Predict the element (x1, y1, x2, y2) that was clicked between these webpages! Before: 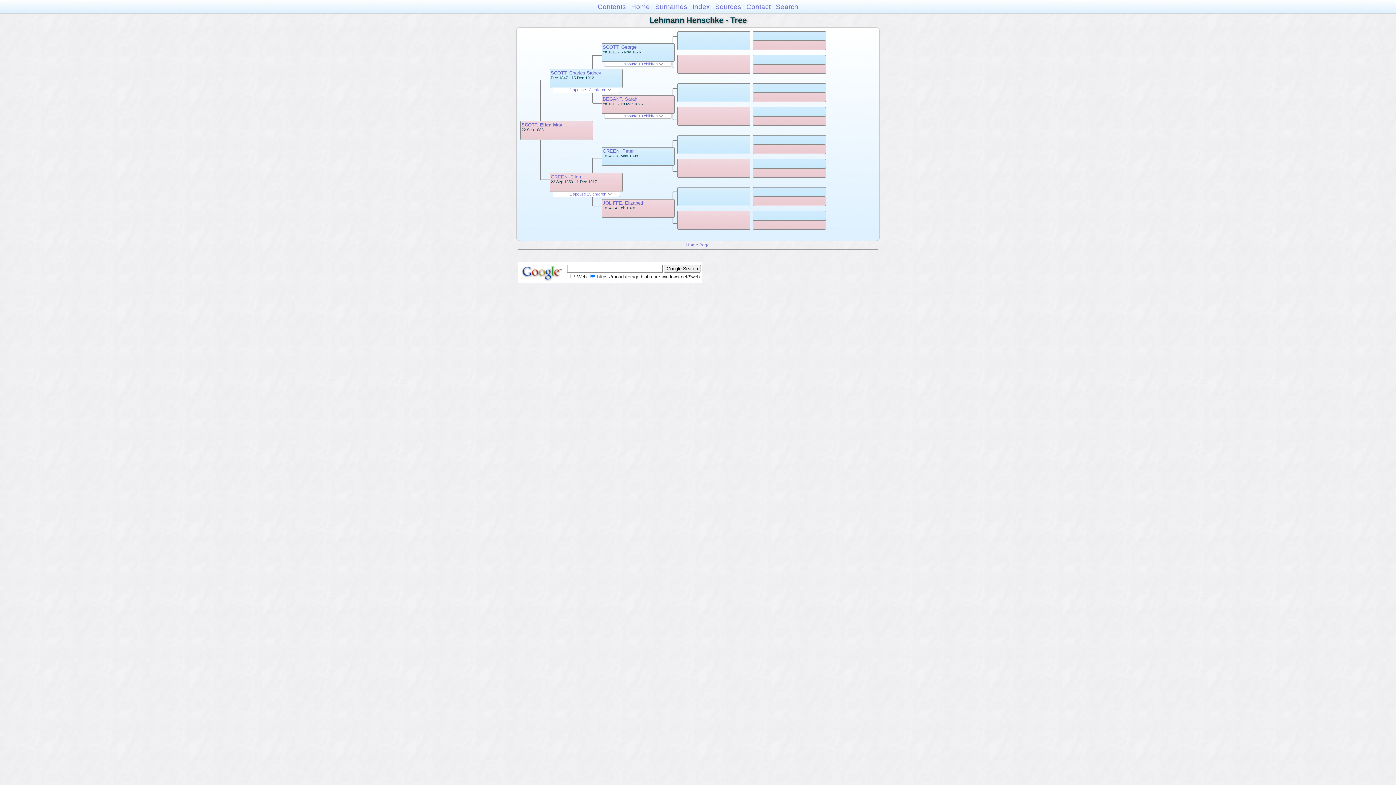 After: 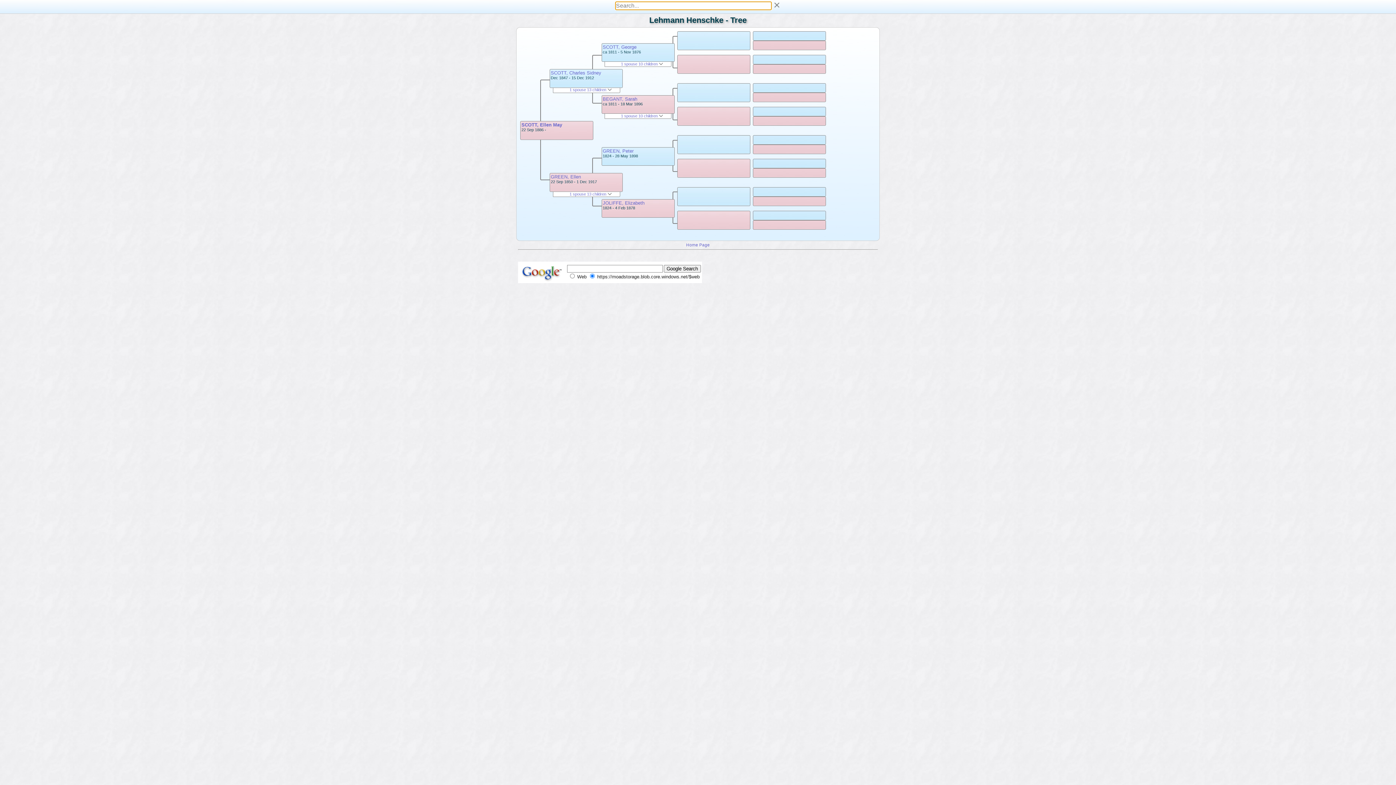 Action: bbox: (776, 2, 798, 10) label: Search